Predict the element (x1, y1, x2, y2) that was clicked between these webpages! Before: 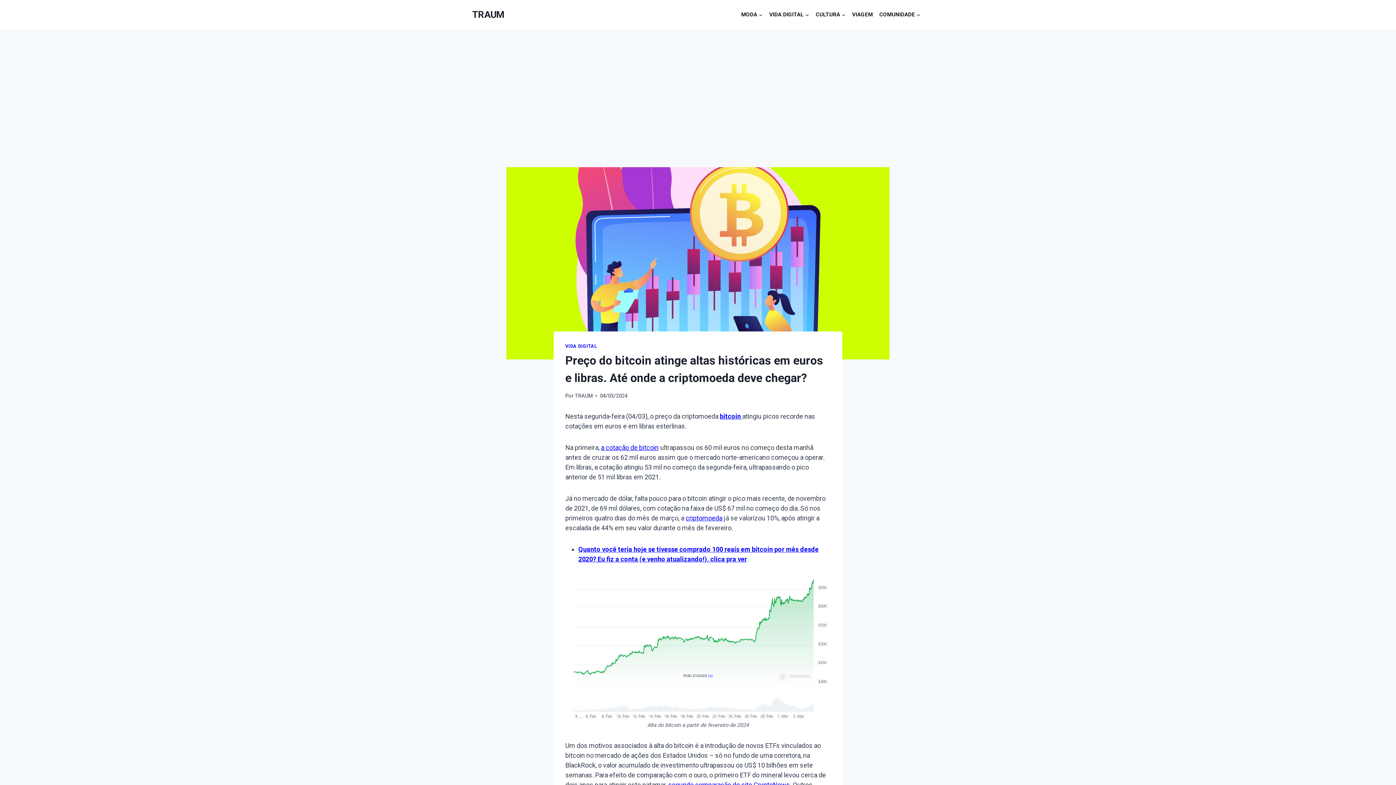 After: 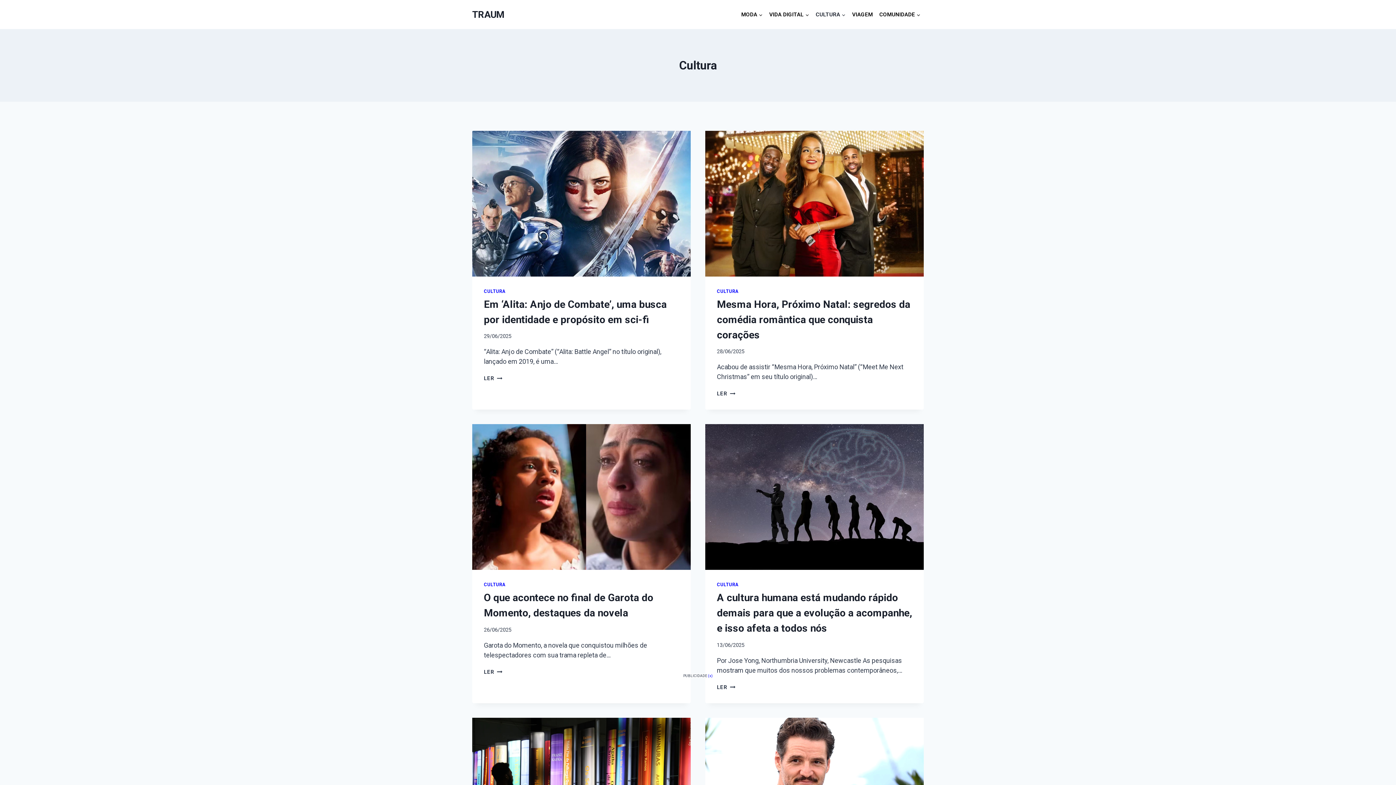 Action: label: CULTURA bbox: (812, 7, 849, 21)